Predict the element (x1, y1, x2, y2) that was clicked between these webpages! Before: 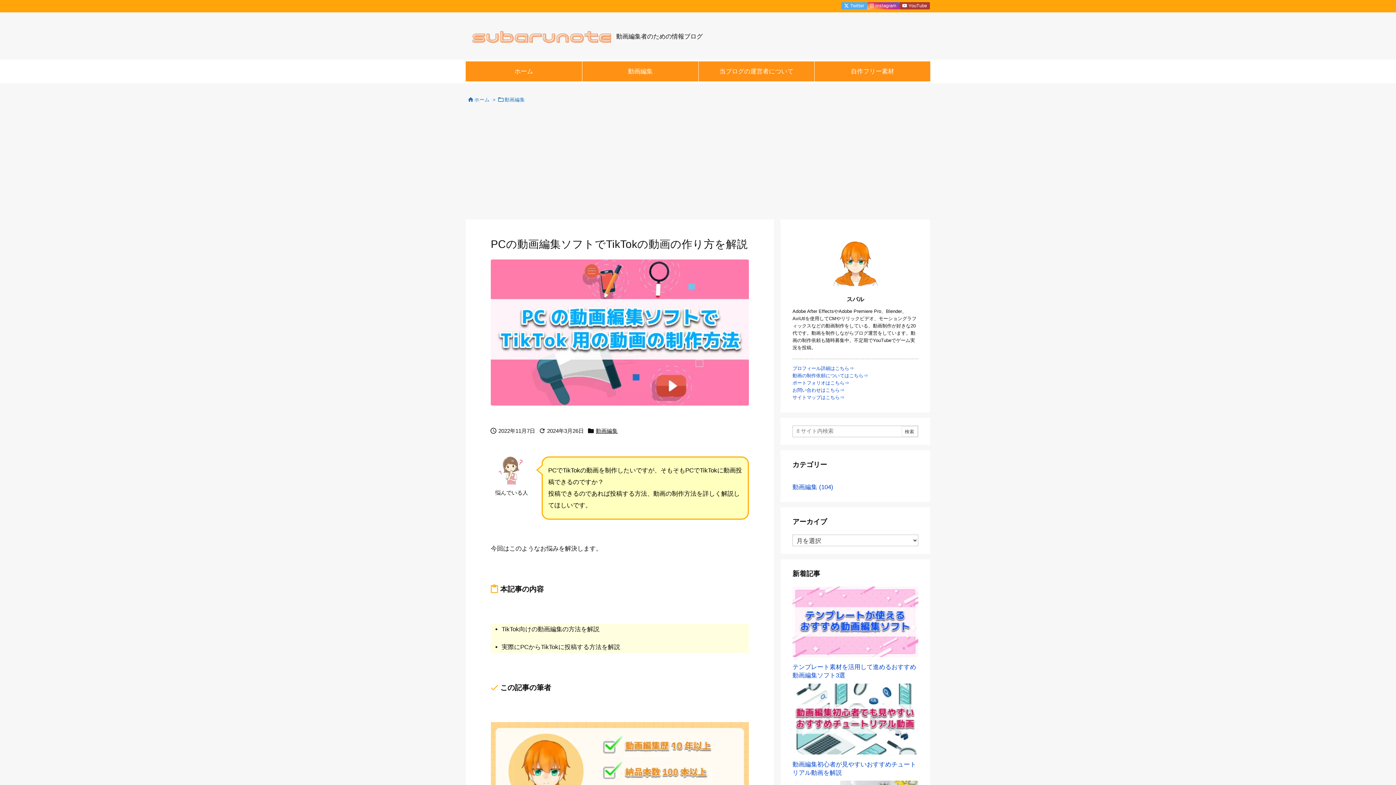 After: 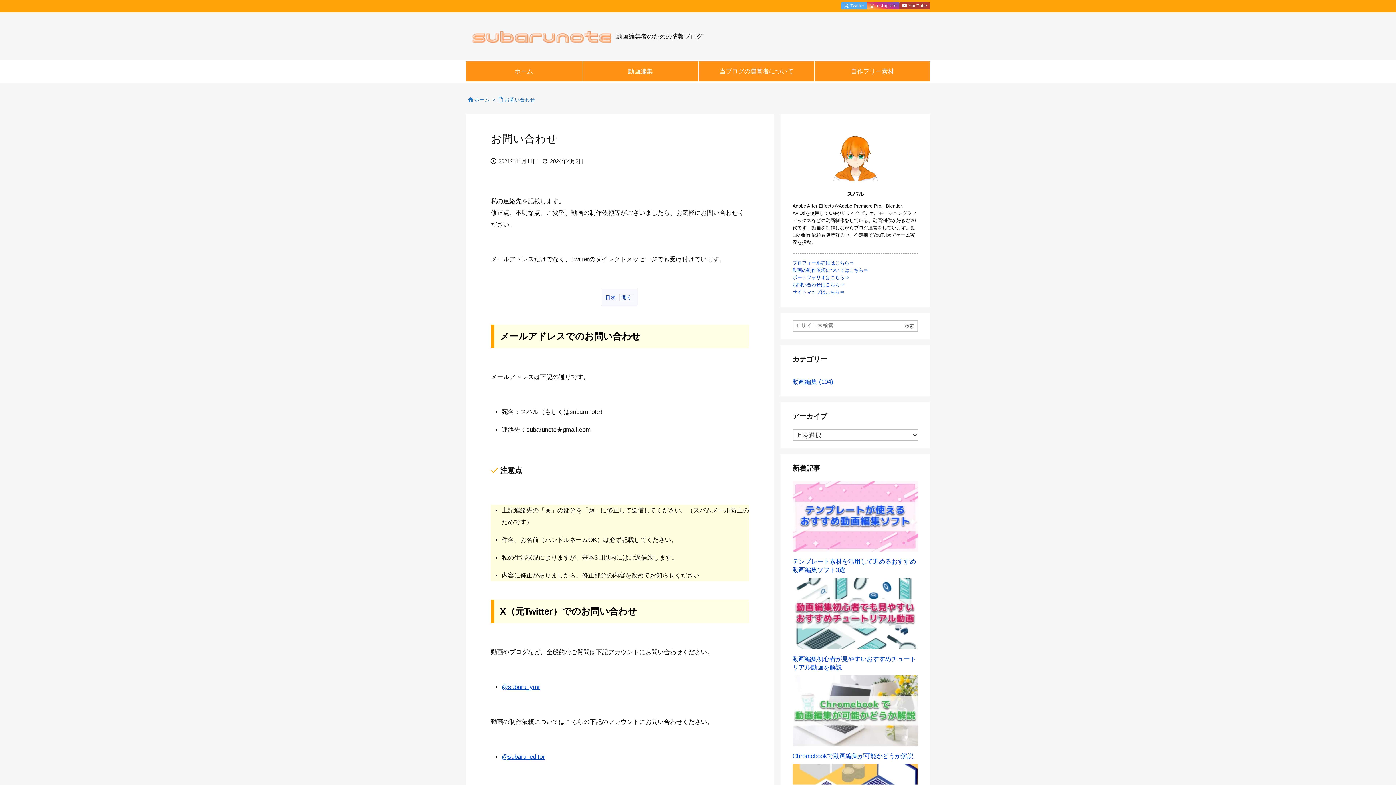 Action: bbox: (792, 387, 844, 393) label: お問い合わせはこちら⇒